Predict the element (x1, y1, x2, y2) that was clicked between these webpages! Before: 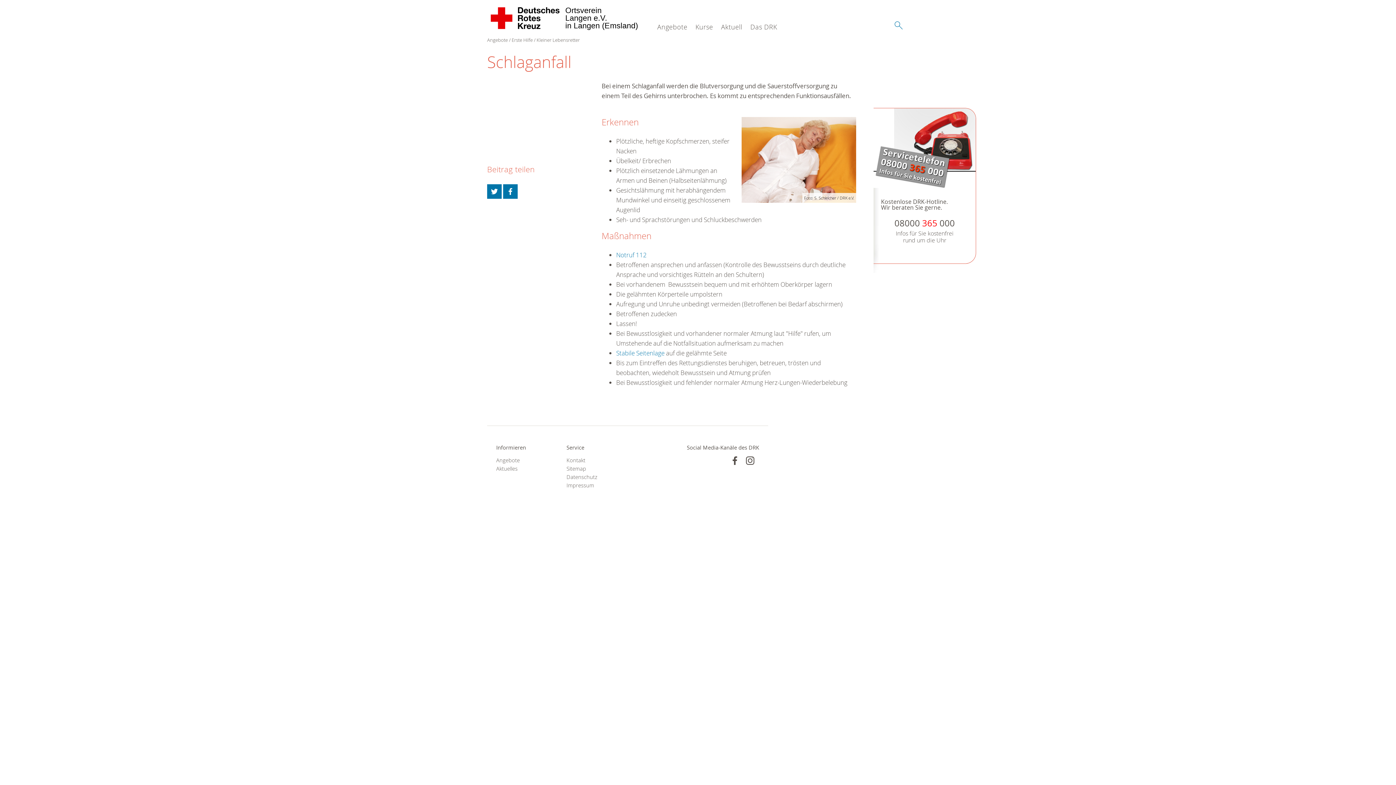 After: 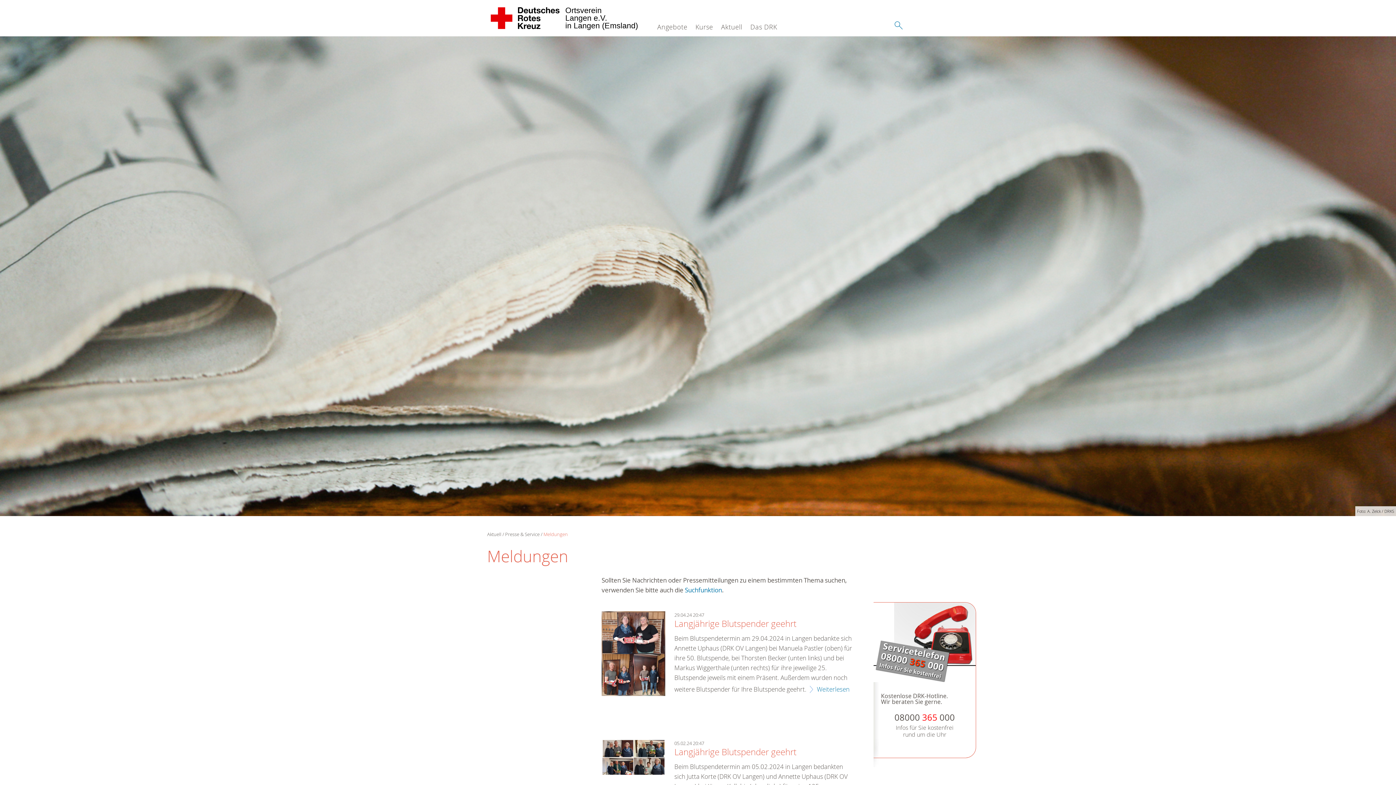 Action: label: Aktuelles bbox: (496, 464, 548, 473)